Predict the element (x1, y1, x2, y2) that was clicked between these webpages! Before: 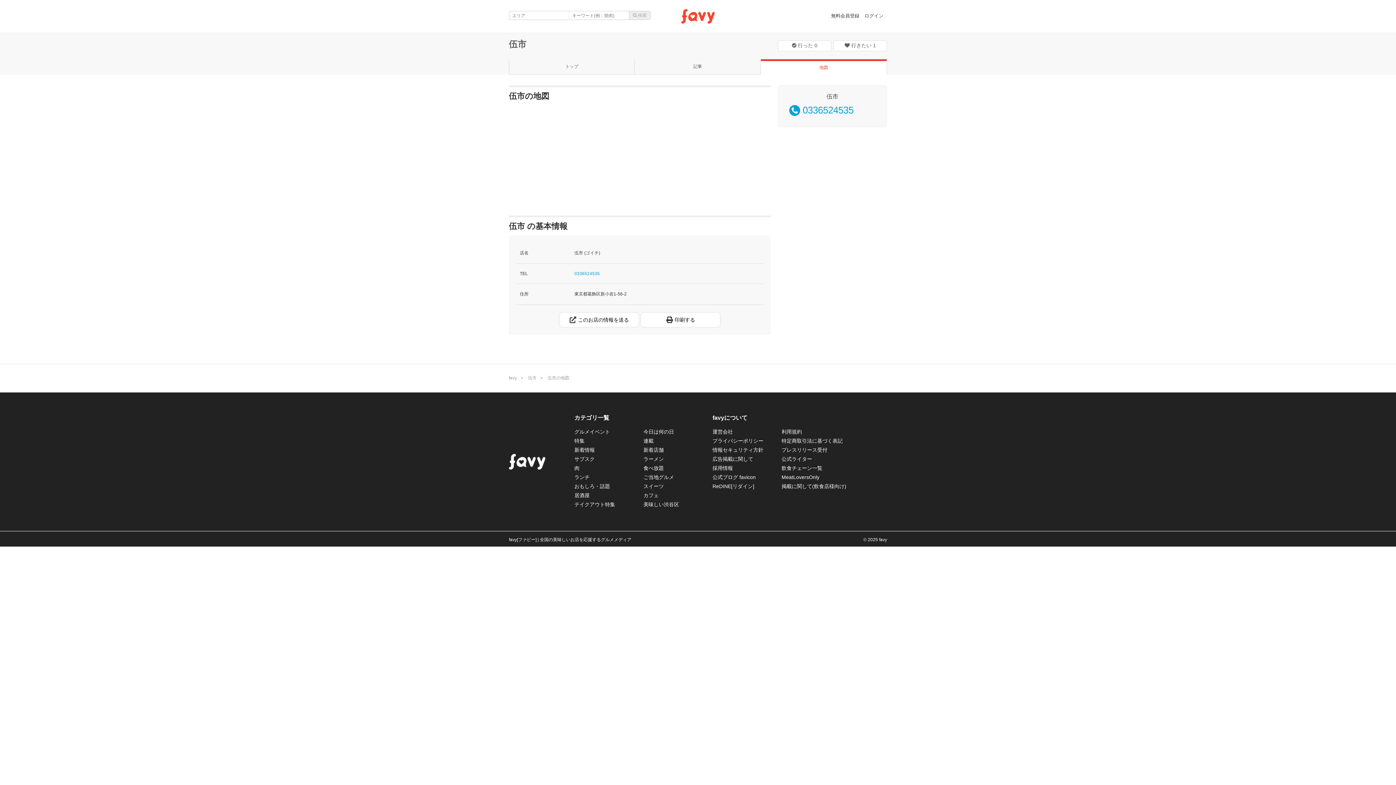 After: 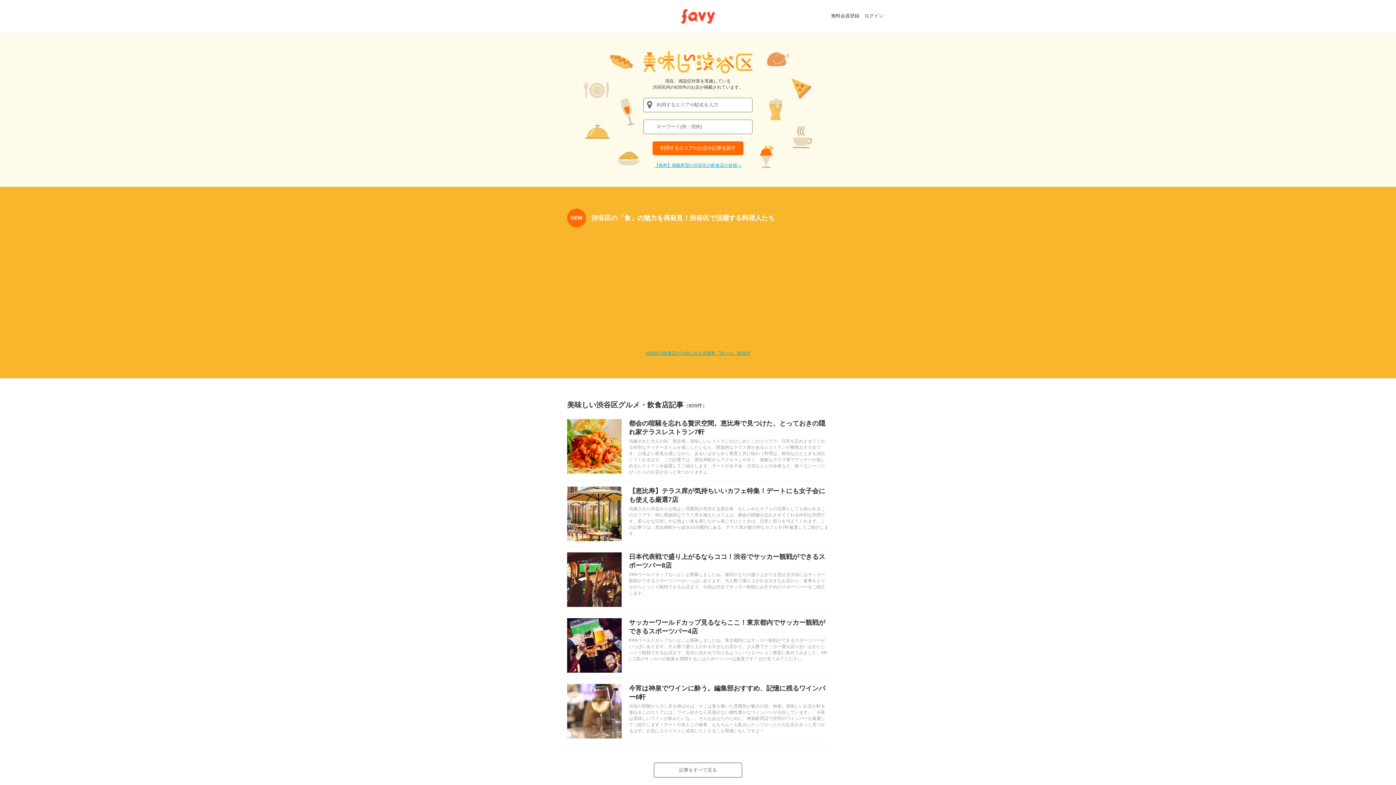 Action: bbox: (643, 501, 679, 507) label: 美味しい渋谷区